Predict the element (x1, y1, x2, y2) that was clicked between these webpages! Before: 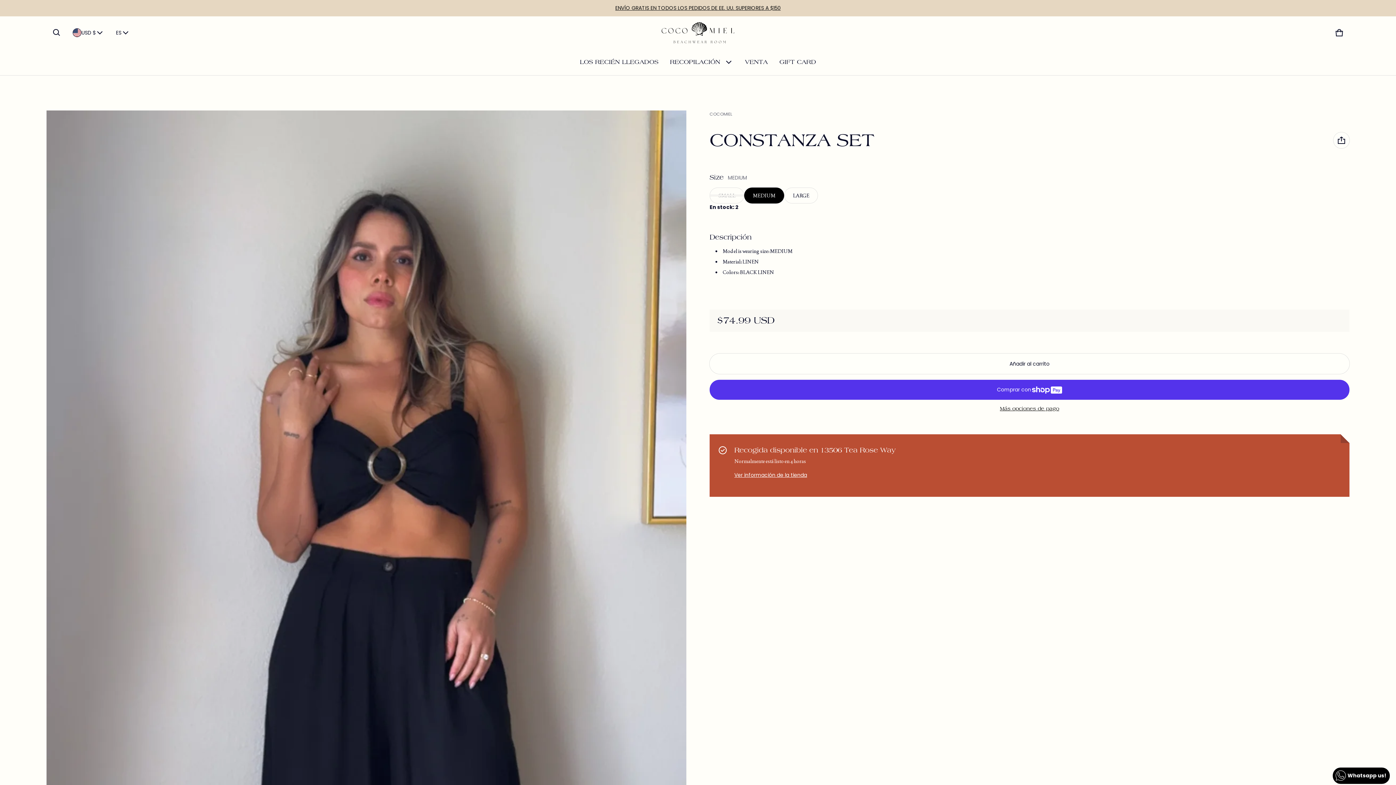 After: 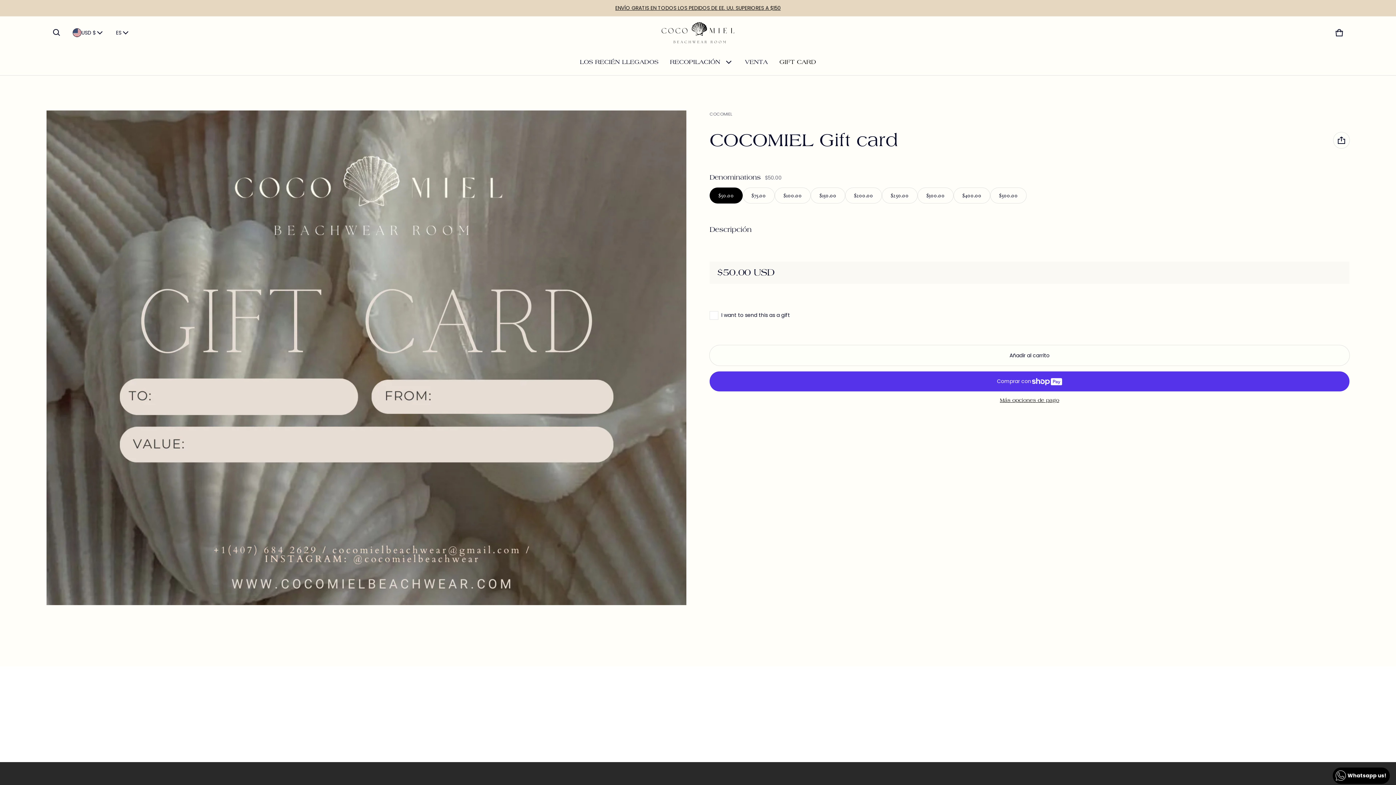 Action: label: GIFT CARD bbox: (773, 49, 822, 74)